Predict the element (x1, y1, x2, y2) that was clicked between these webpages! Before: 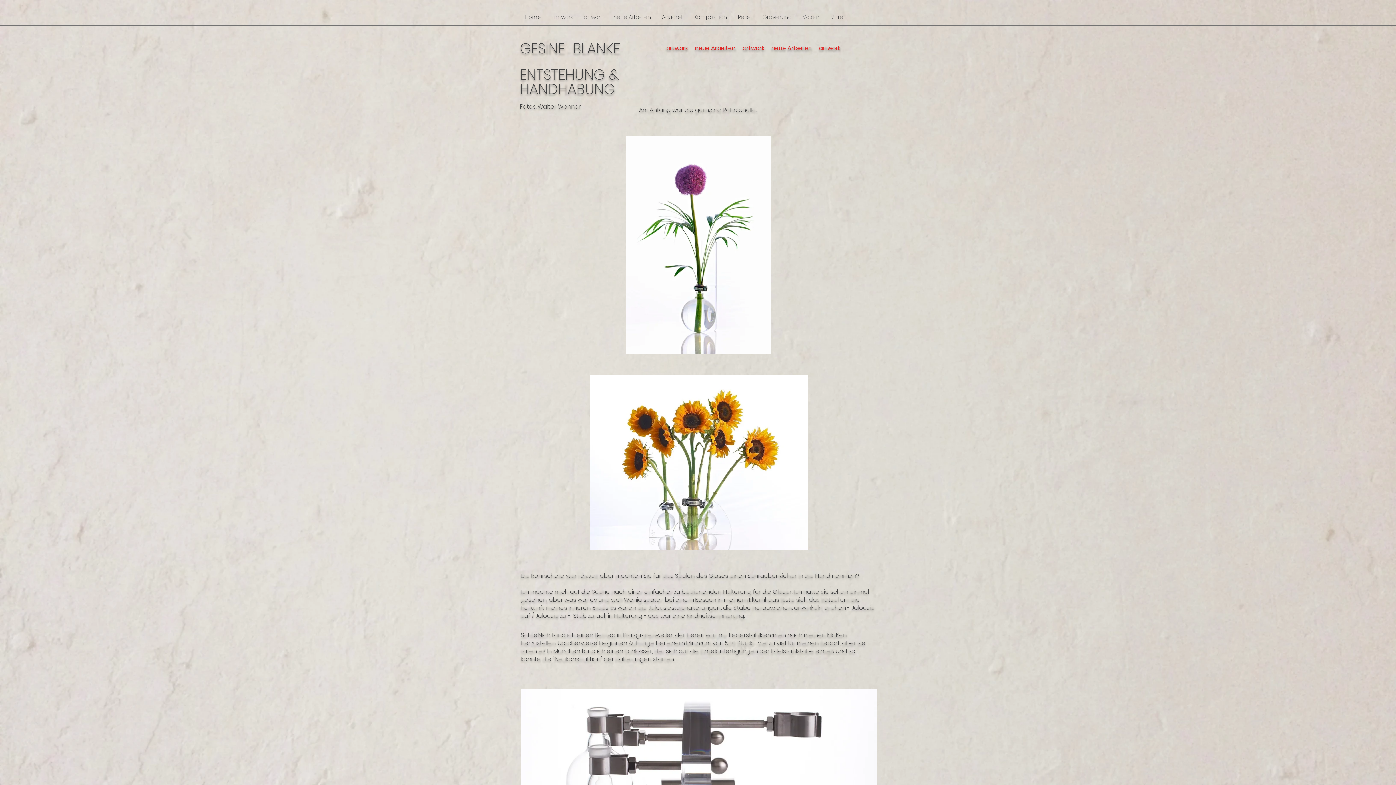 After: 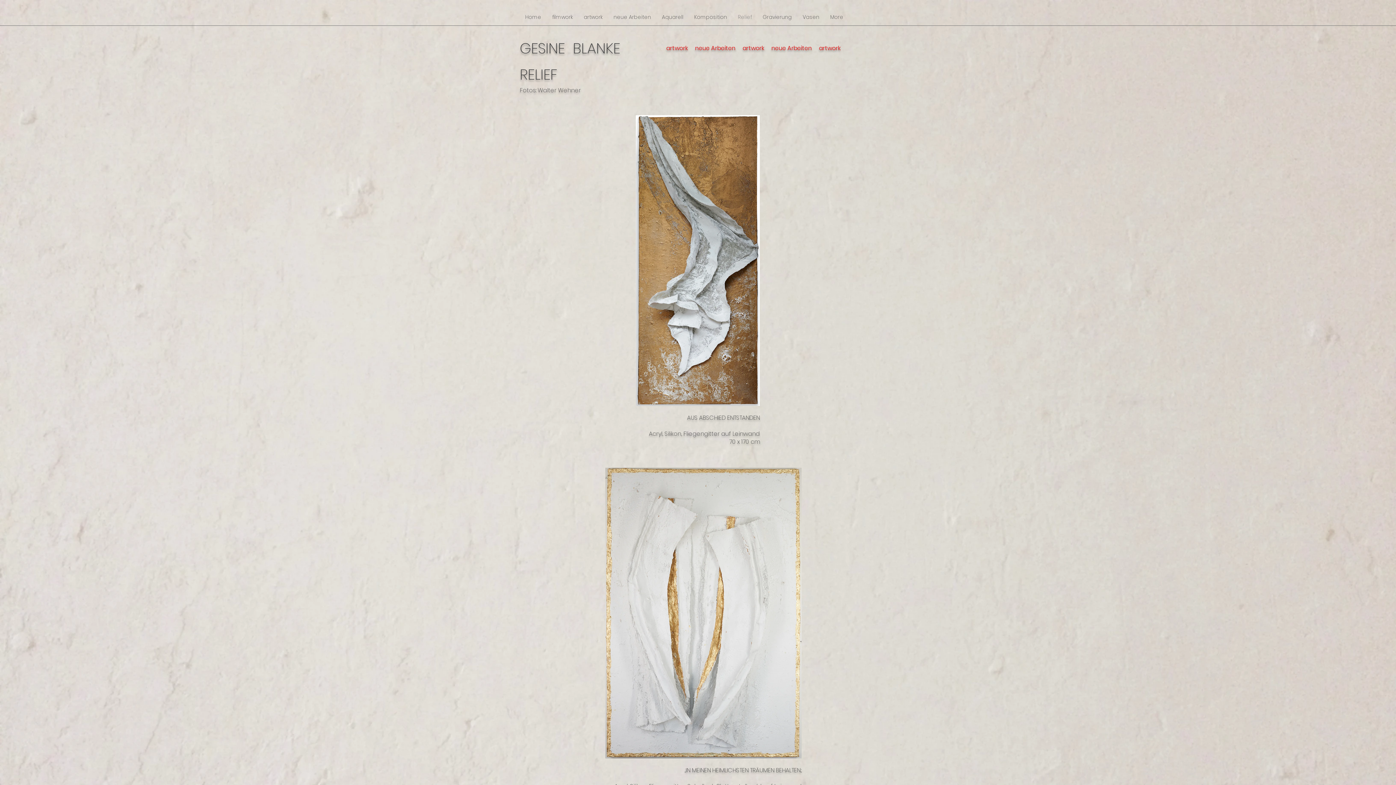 Action: label: Relief bbox: (732, 9, 757, 25)